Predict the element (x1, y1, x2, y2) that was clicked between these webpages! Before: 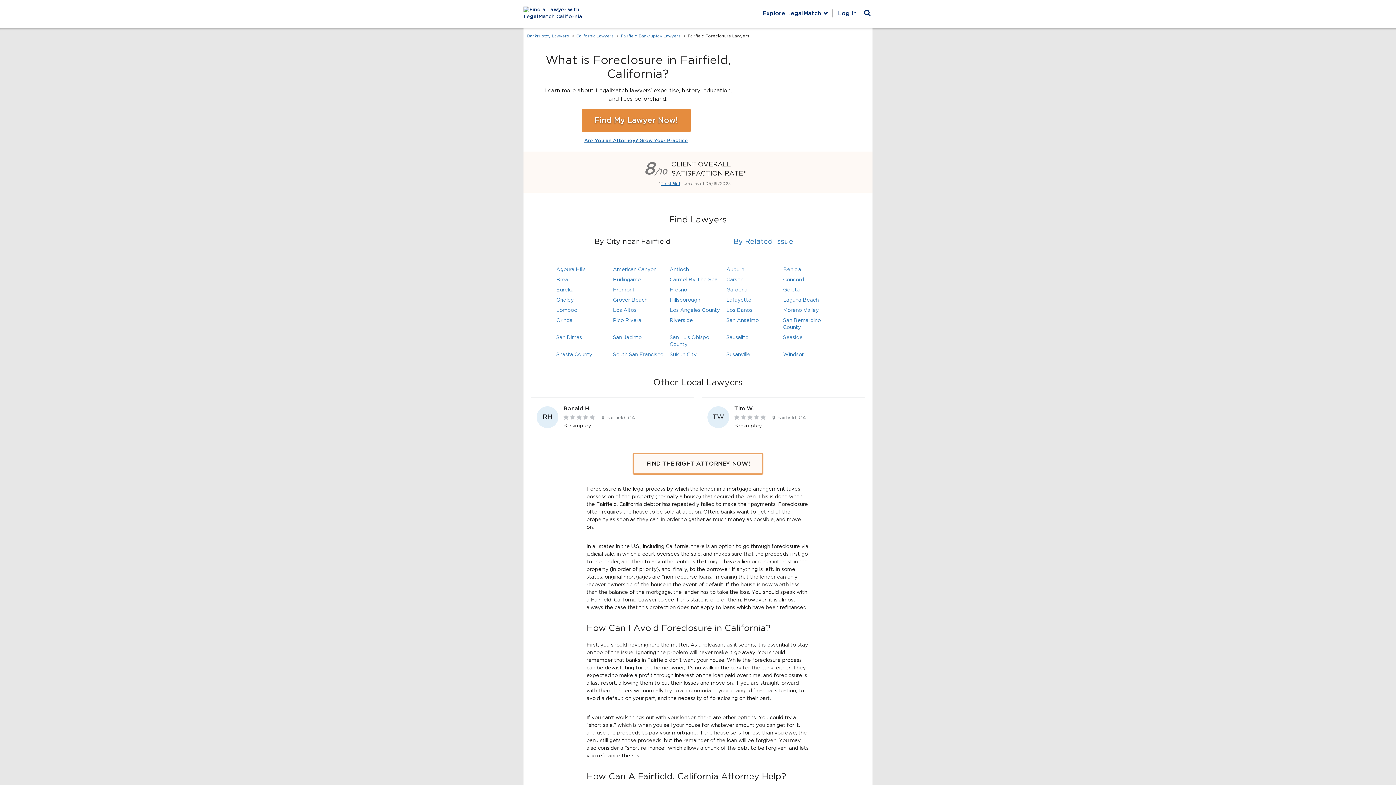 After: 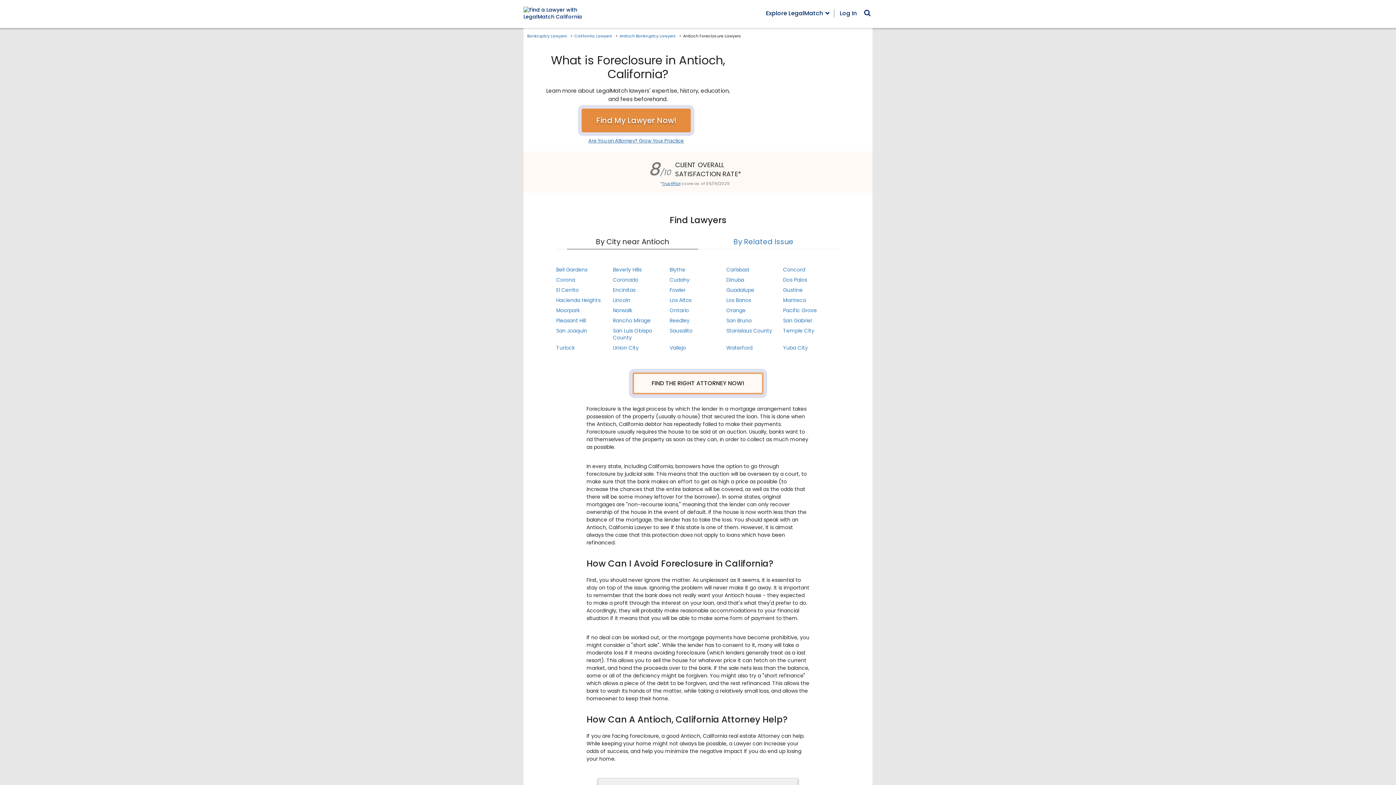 Action: bbox: (669, 267, 689, 272) label: Antioch